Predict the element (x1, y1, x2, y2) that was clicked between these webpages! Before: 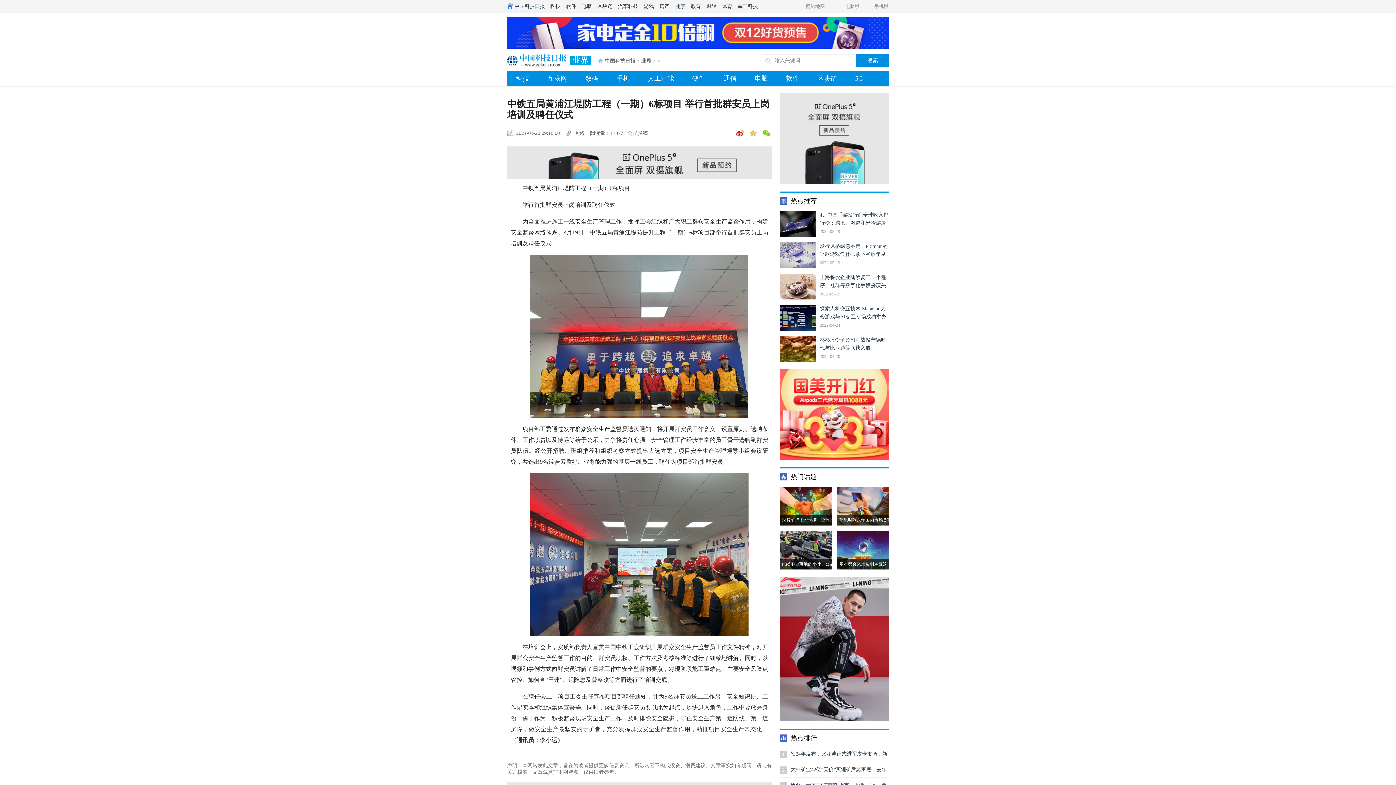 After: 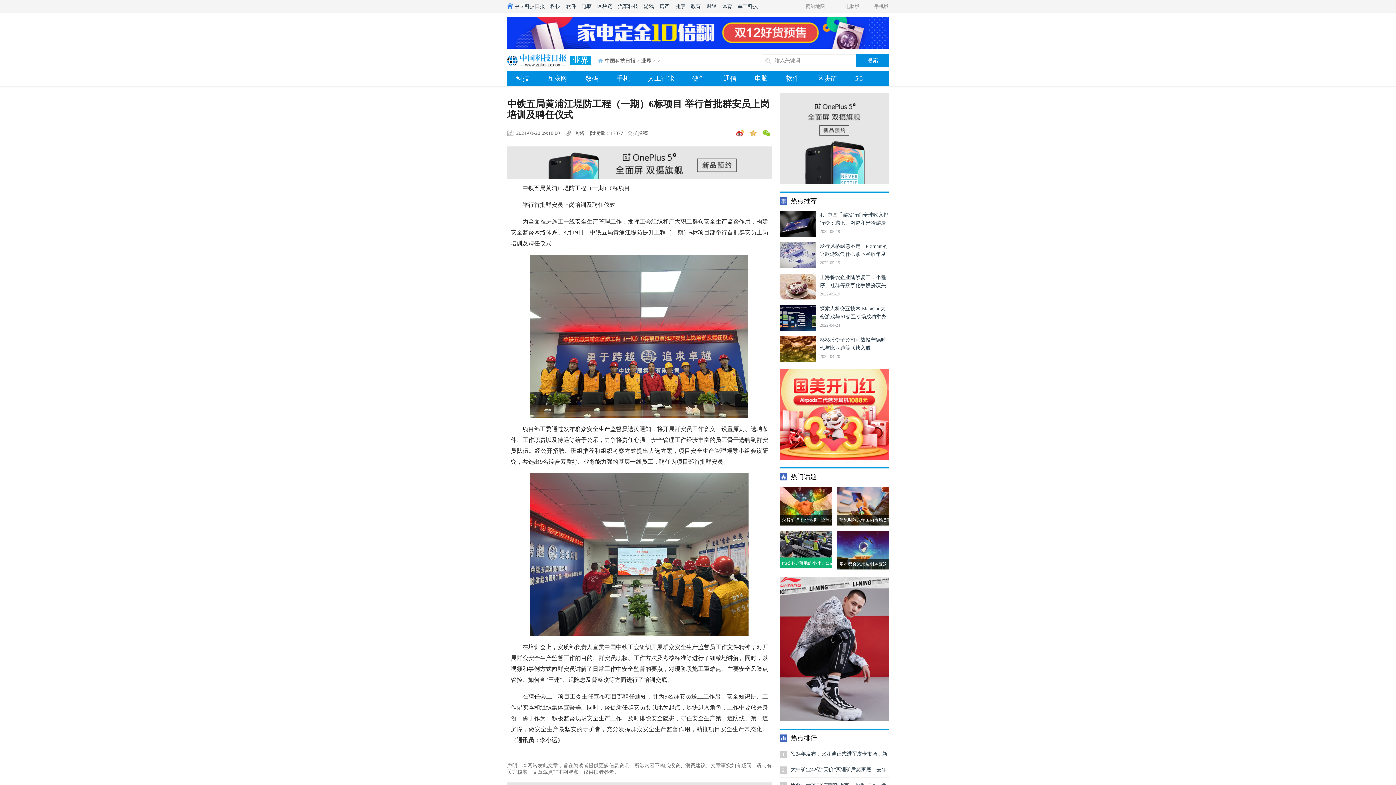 Action: label: 已经不少落地的小叶子公益AI钢琴教室已初见成效 bbox: (780, 565, 832, 570)